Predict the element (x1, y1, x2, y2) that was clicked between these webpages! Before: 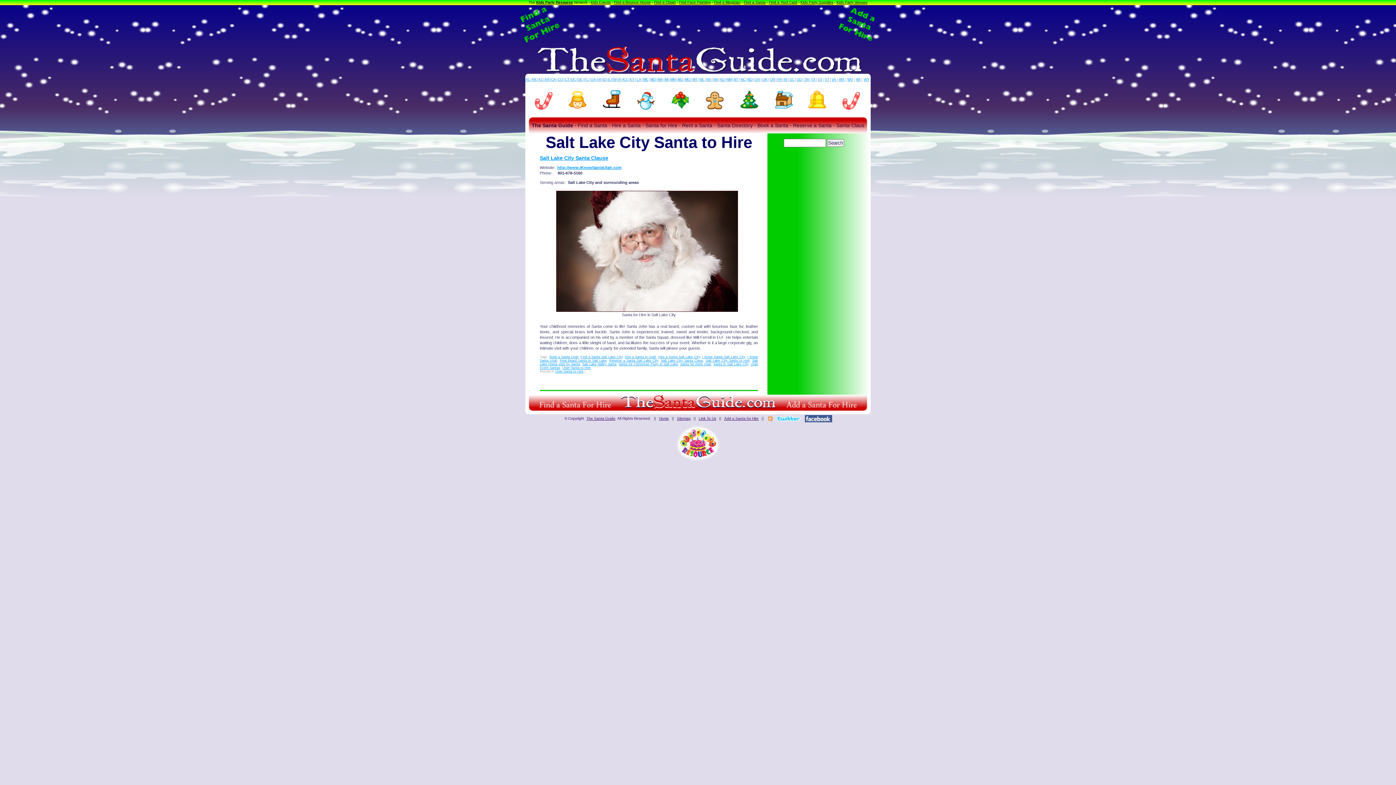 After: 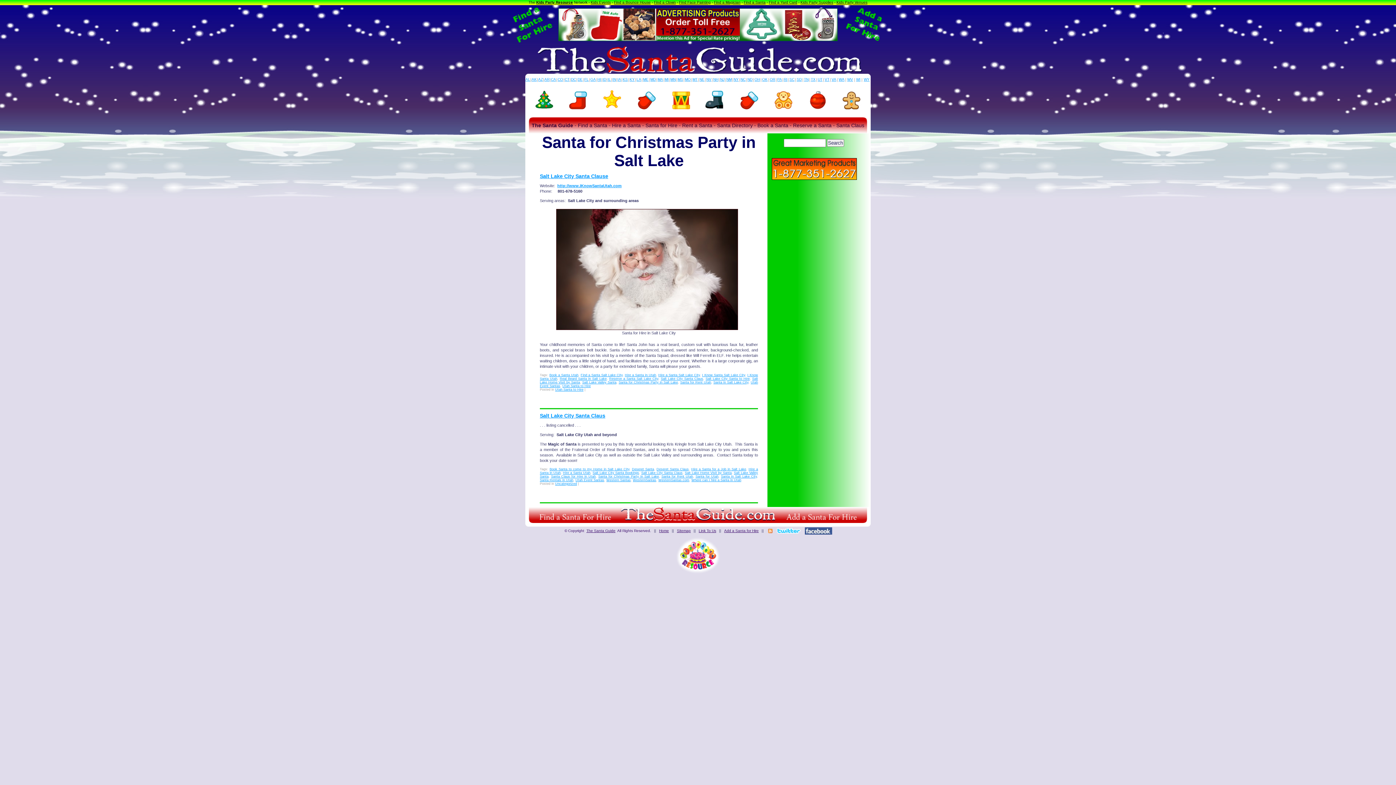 Action: bbox: (618, 362, 678, 366) label: Santa for Christmas Party in Salt Lake